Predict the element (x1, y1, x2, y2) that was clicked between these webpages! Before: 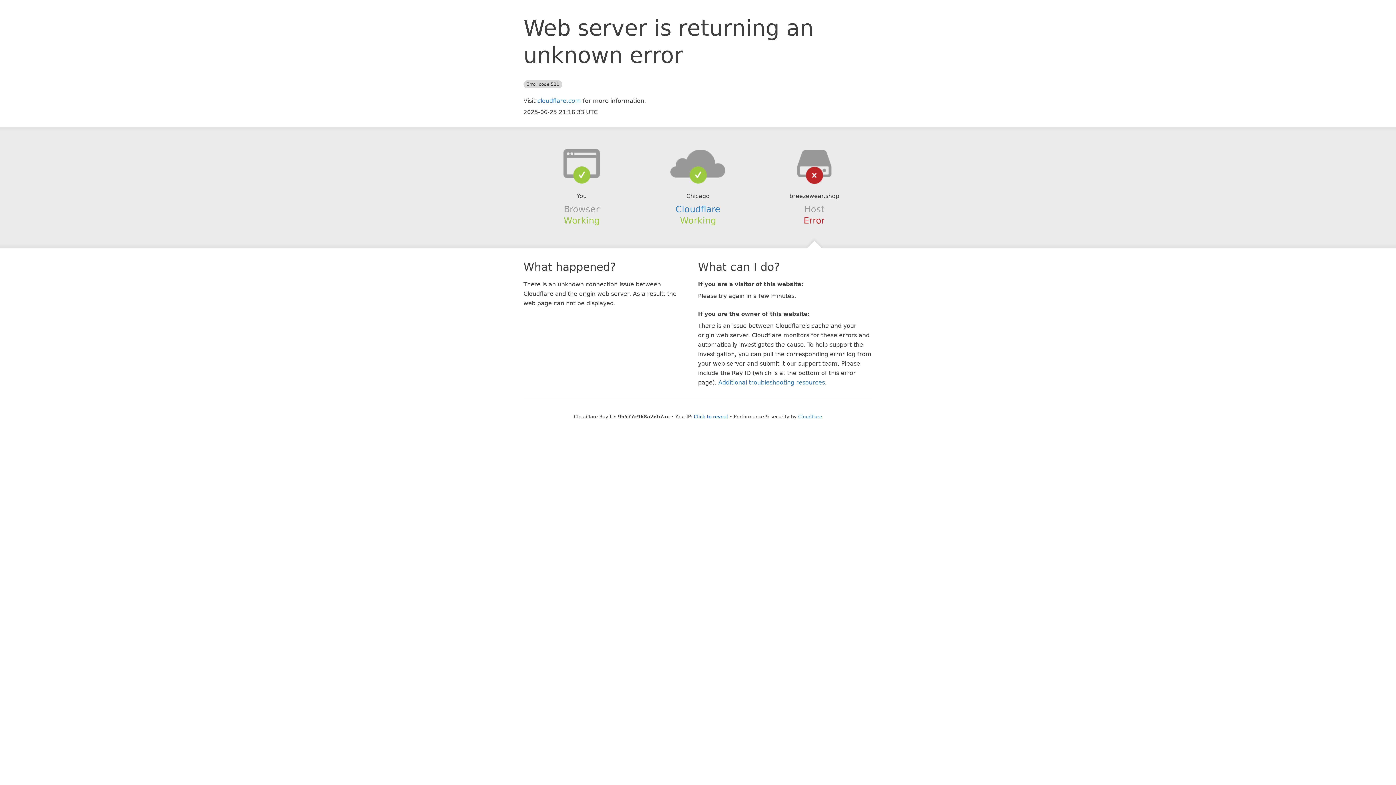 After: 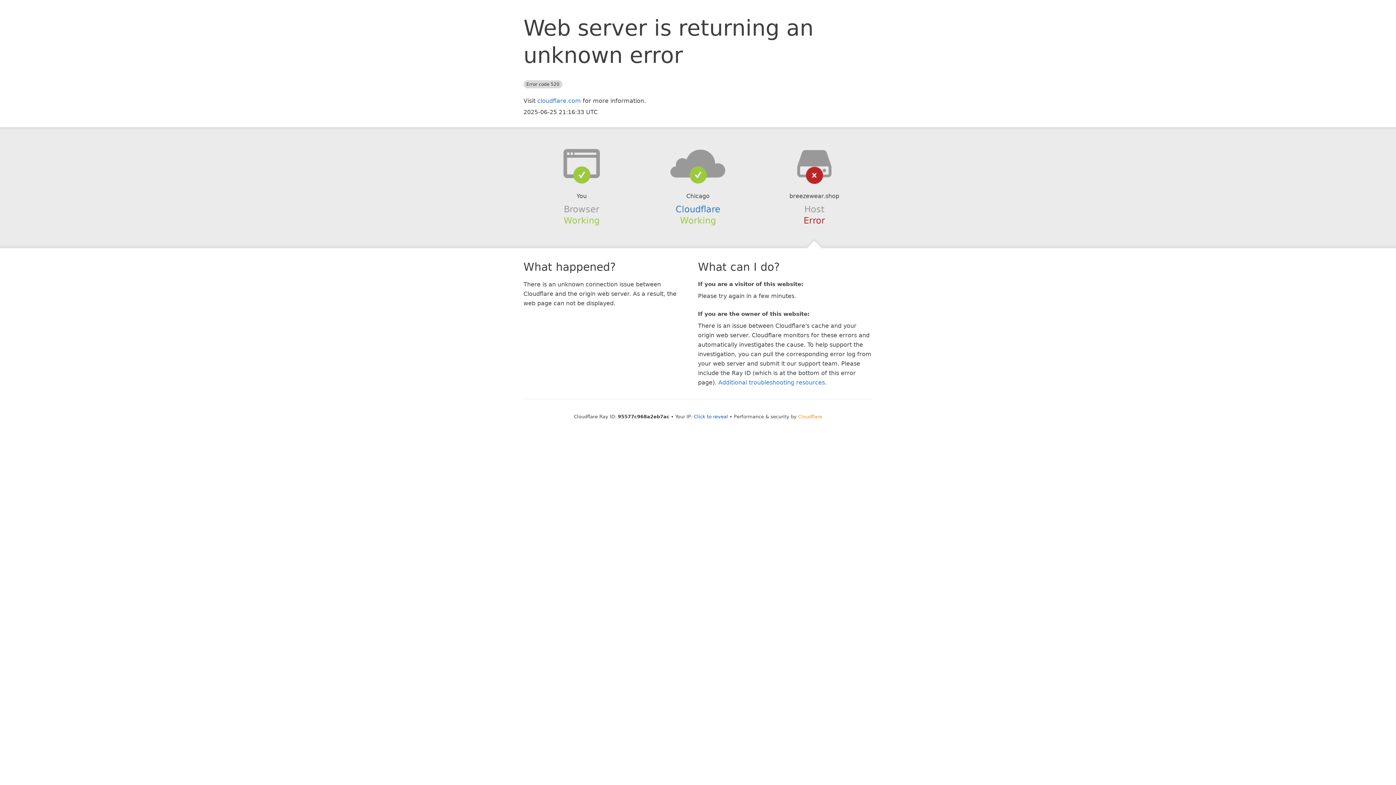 Action: label: Cloudflare bbox: (798, 414, 822, 419)